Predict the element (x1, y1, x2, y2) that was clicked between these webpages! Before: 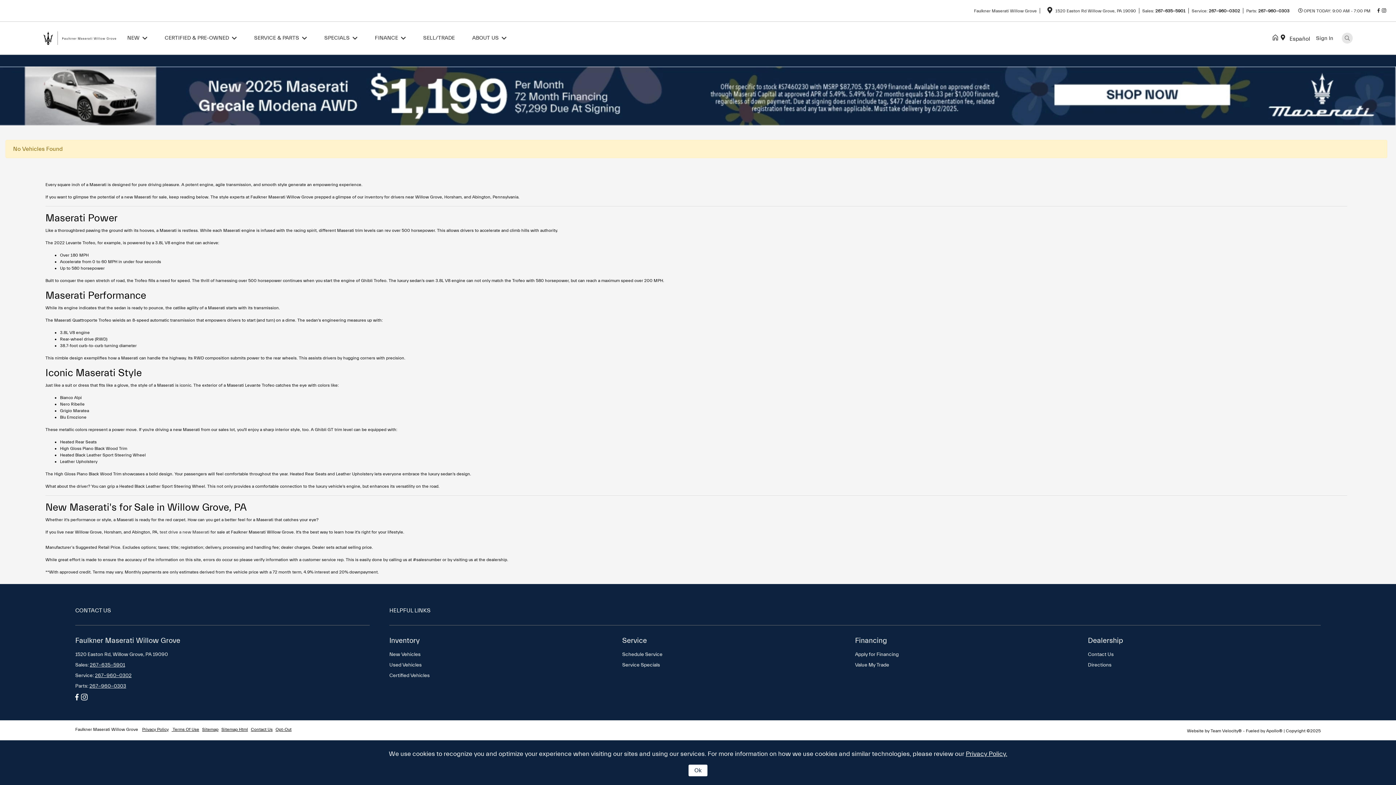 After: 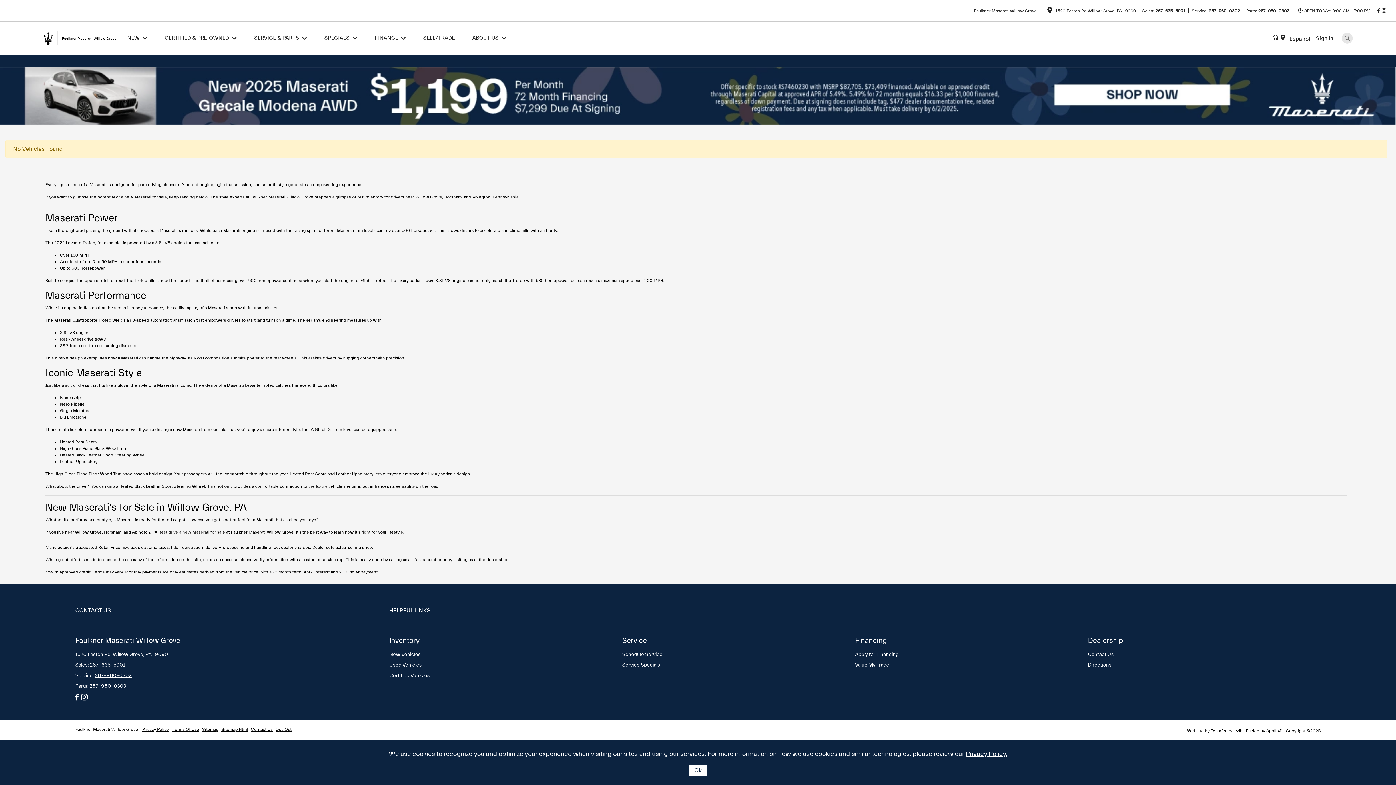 Action: label: Sitemap Html bbox: (221, 727, 248, 732)